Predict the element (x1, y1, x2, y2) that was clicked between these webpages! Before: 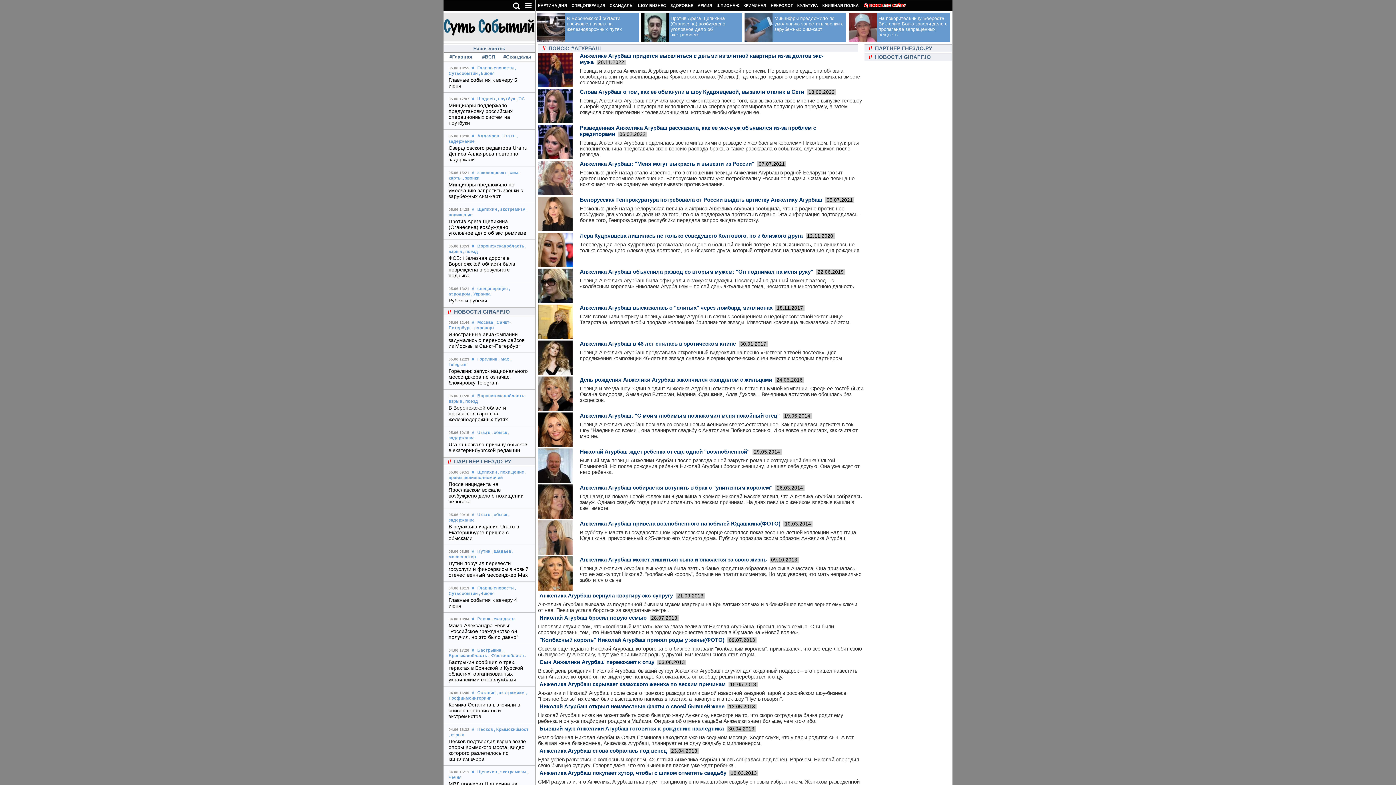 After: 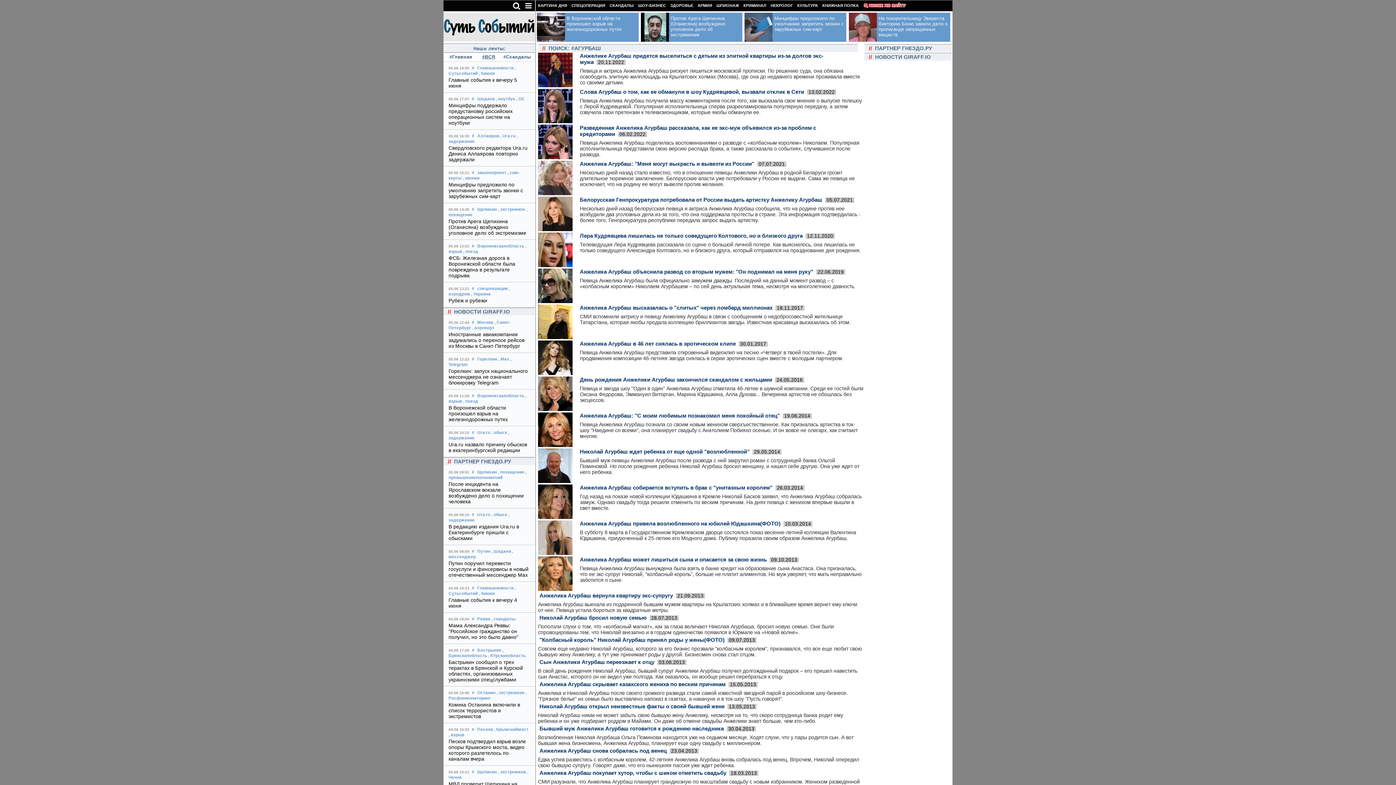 Action: label: #ВСЯ bbox: (475, 54, 501, 59)